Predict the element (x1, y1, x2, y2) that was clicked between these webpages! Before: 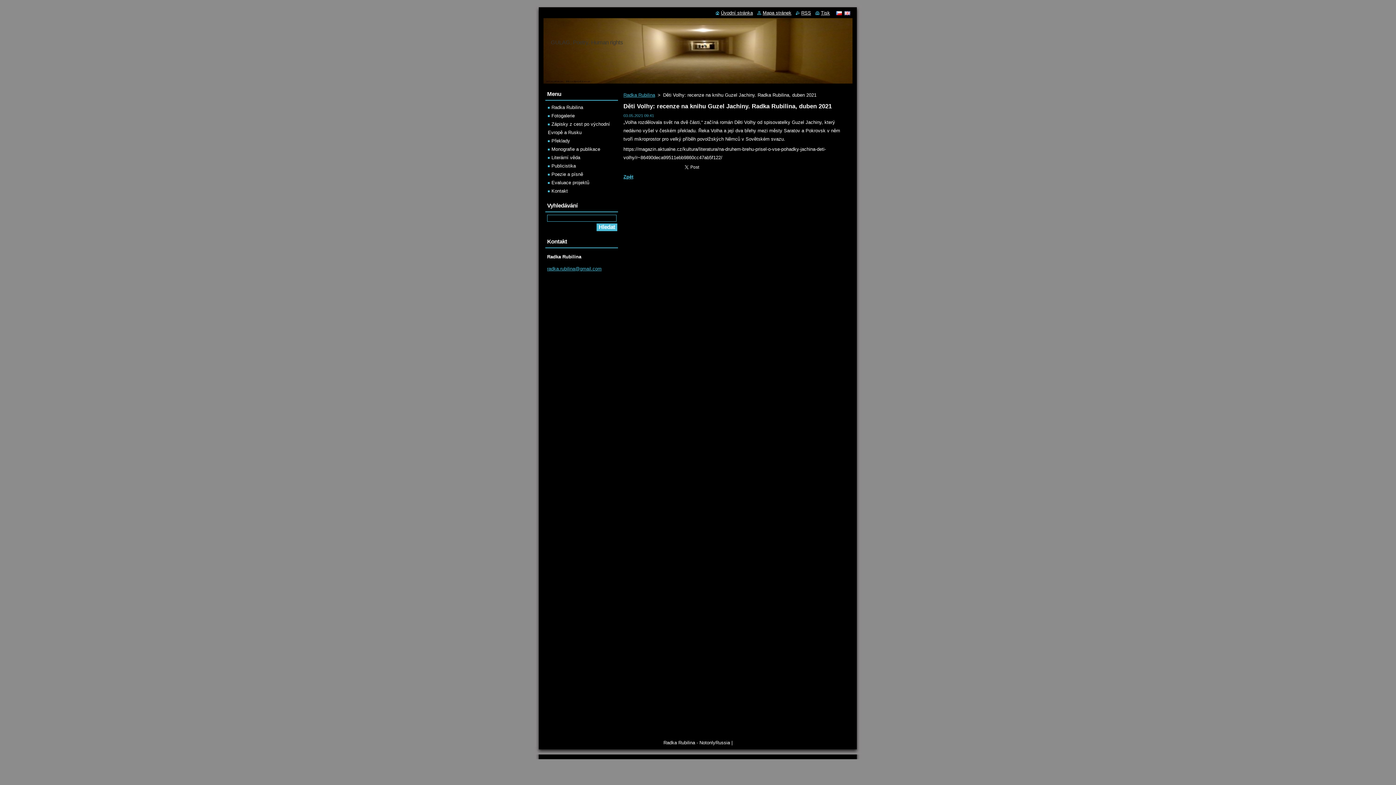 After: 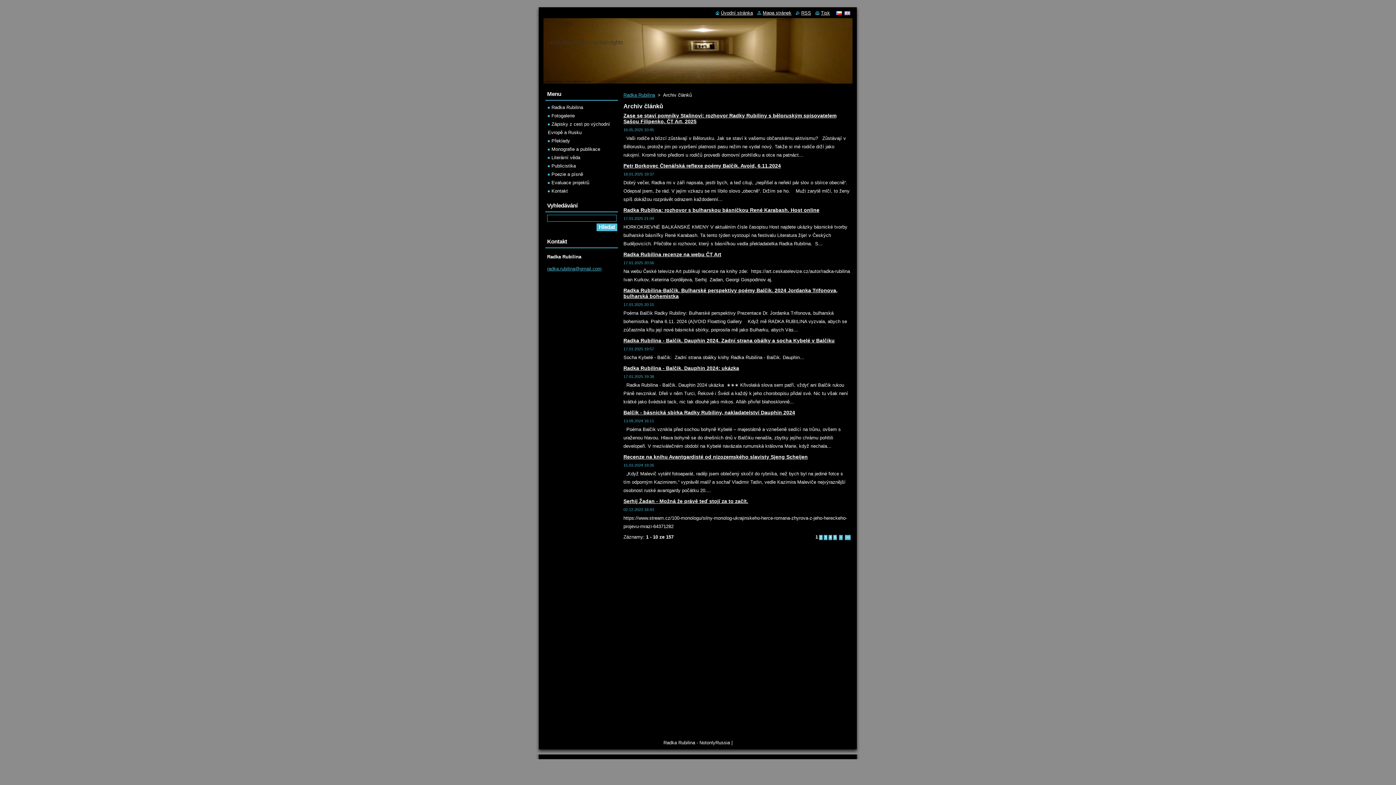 Action: bbox: (623, 174, 633, 179) label: Zpět